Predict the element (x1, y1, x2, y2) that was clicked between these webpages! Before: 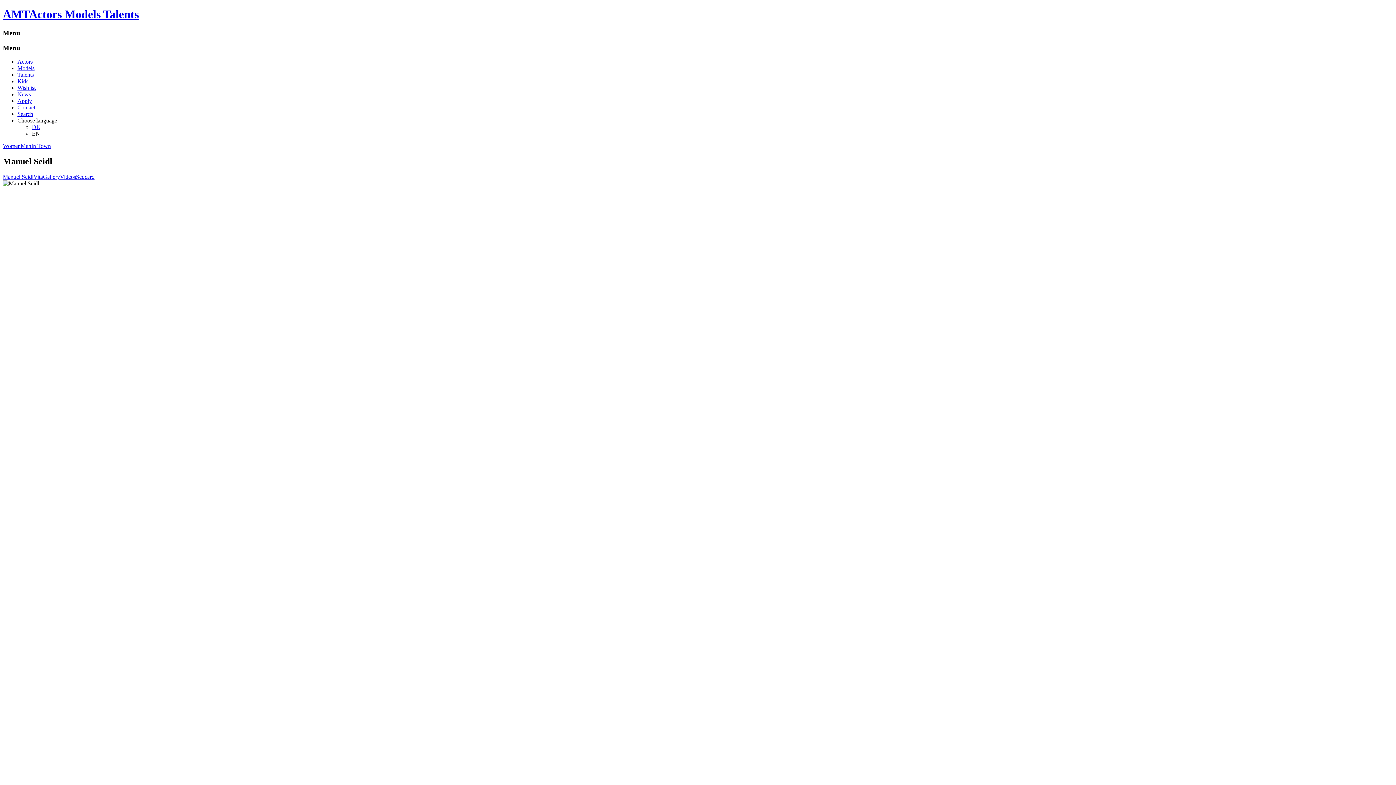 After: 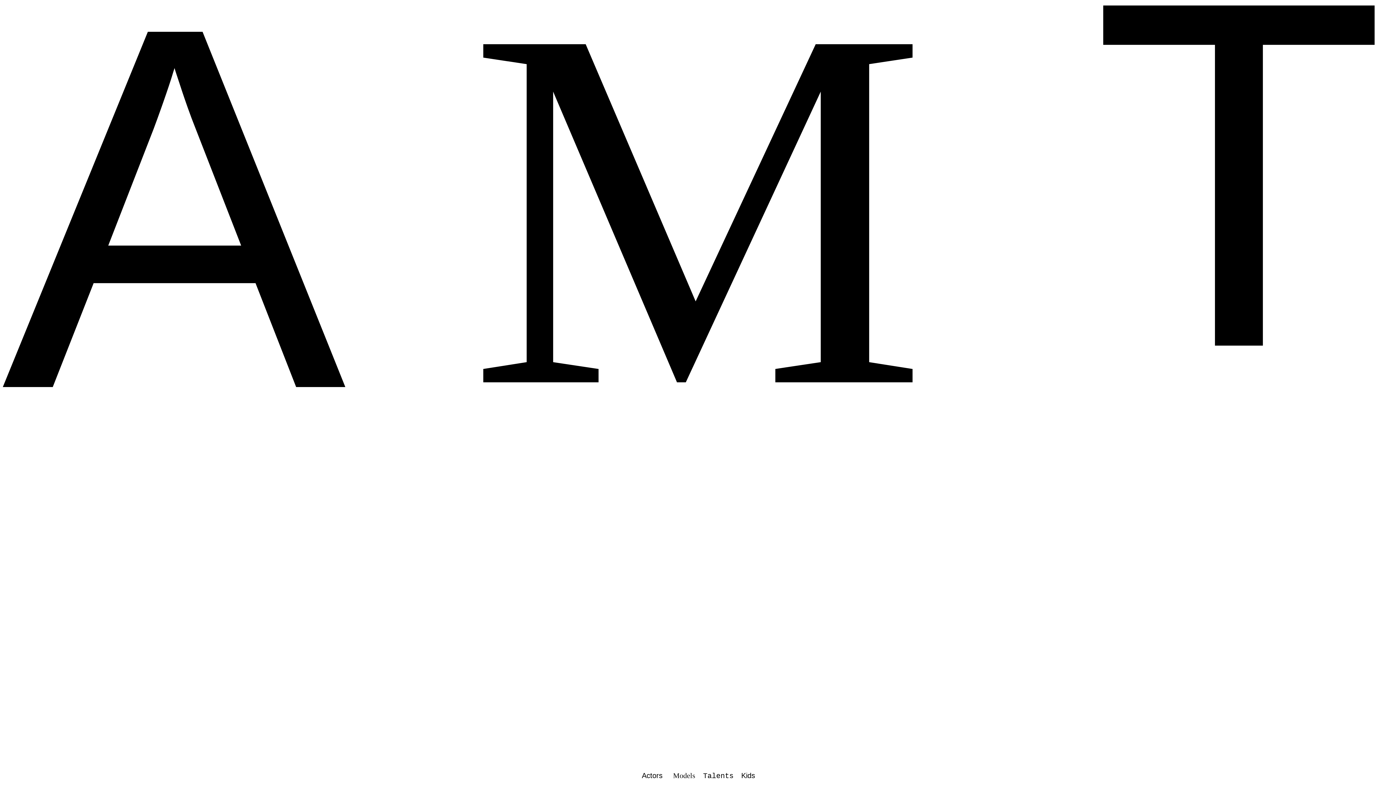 Action: bbox: (2, 7, 11, 20) label: A